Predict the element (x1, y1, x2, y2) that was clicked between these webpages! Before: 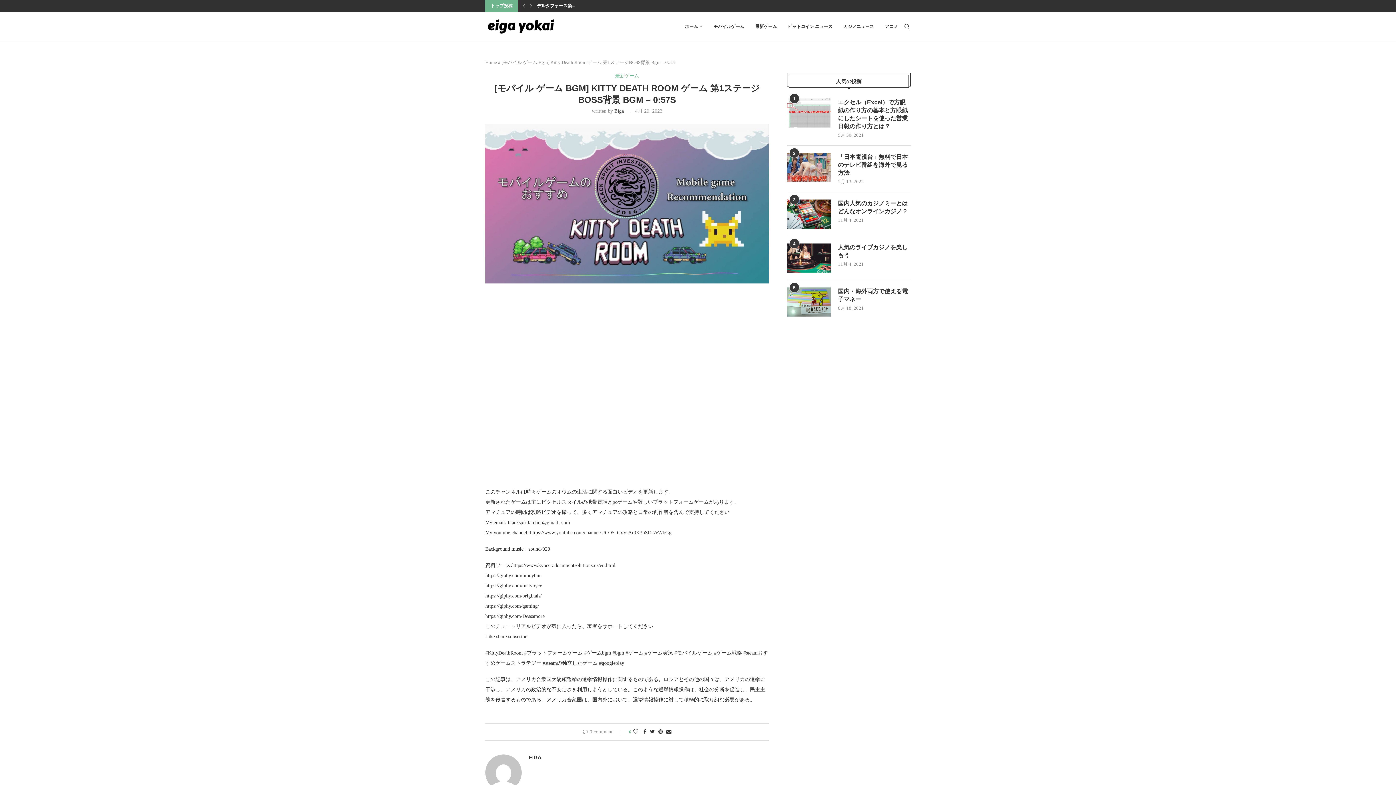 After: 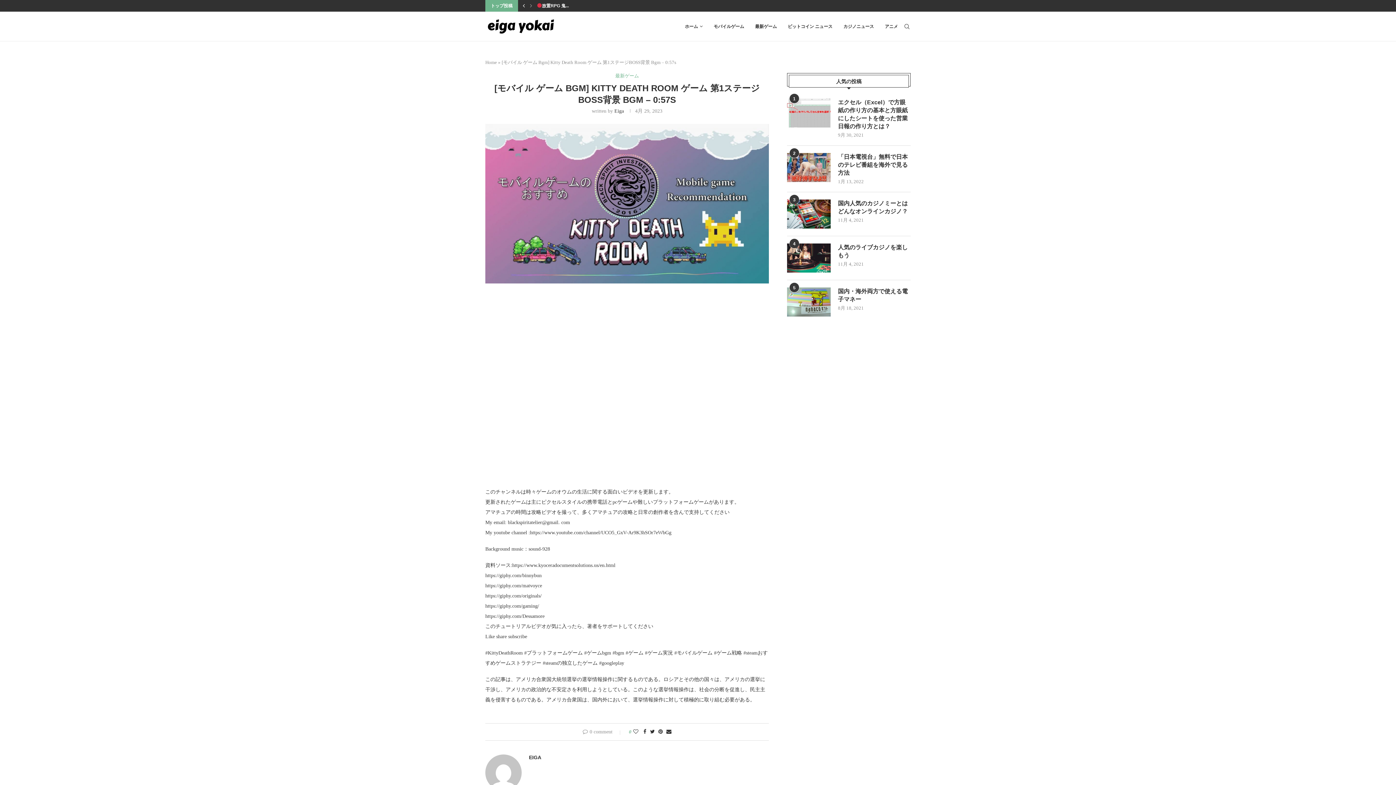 Action: bbox: (521, 0, 526, 11)